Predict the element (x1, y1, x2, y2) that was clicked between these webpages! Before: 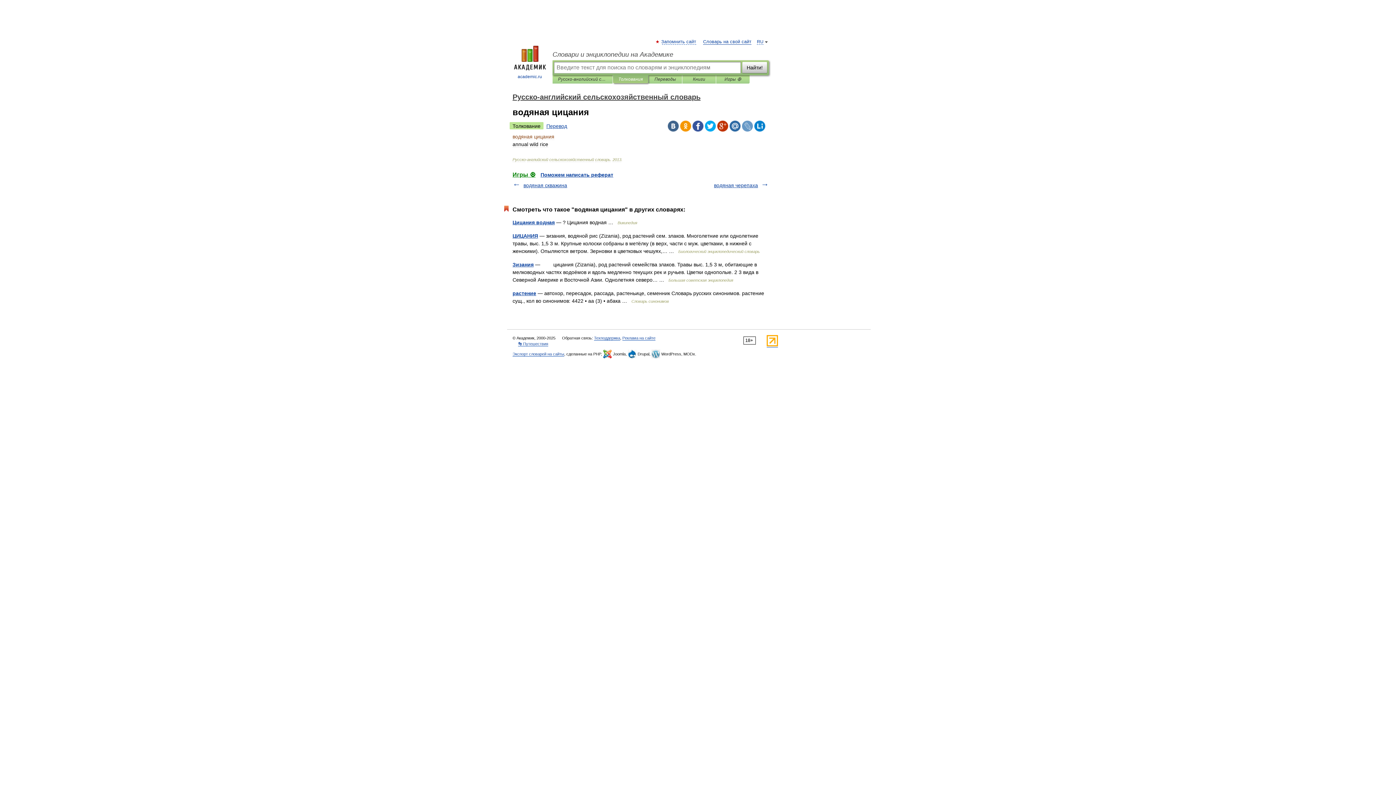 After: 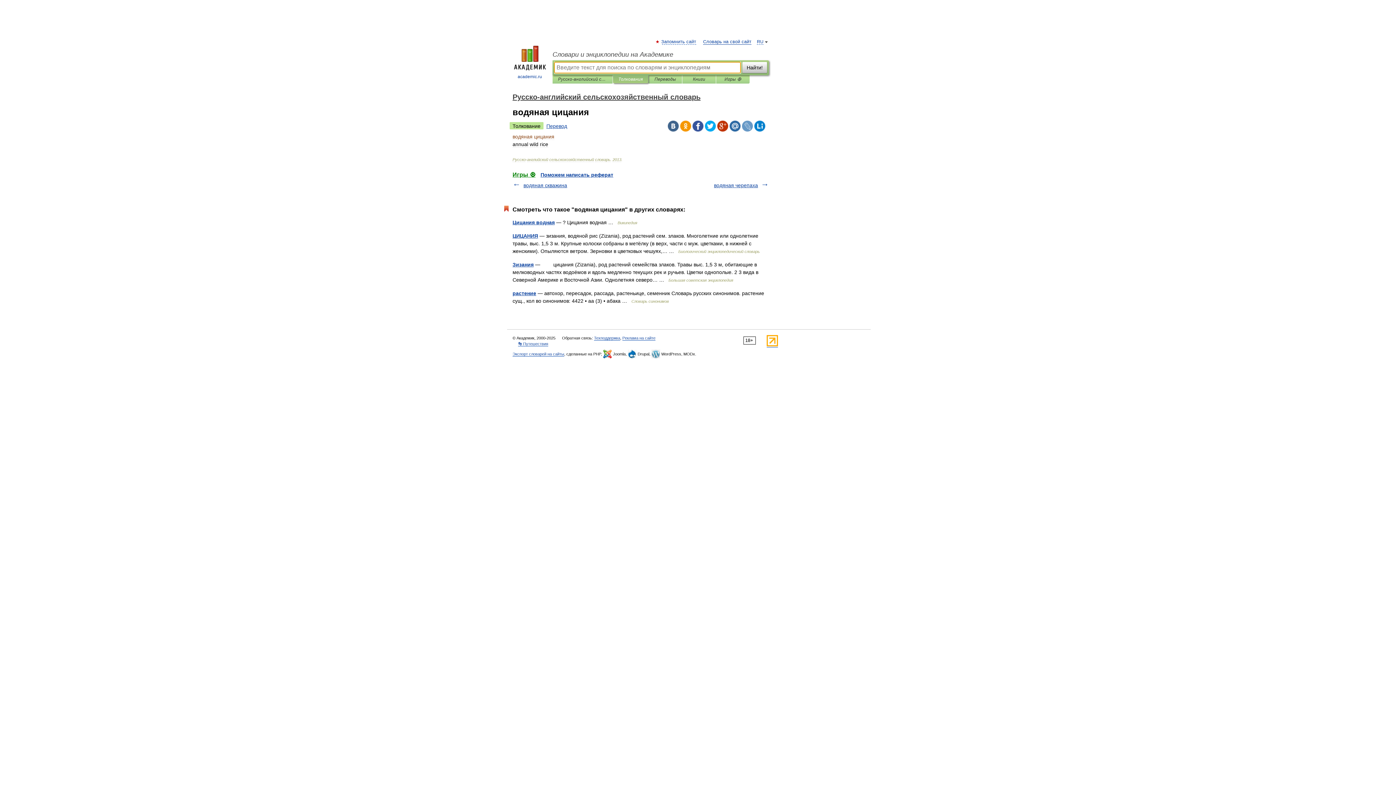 Action: bbox: (618, 75, 642, 83) label: Толкования